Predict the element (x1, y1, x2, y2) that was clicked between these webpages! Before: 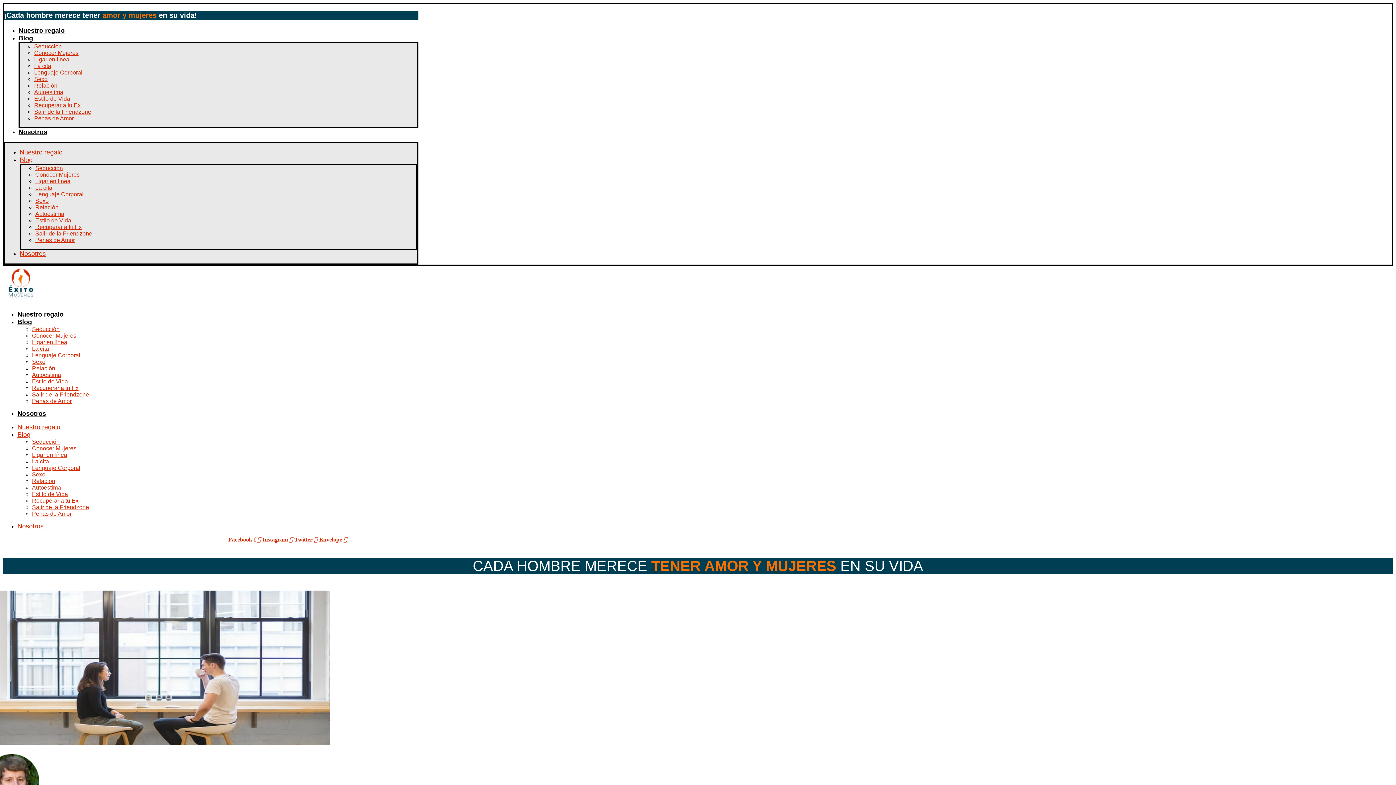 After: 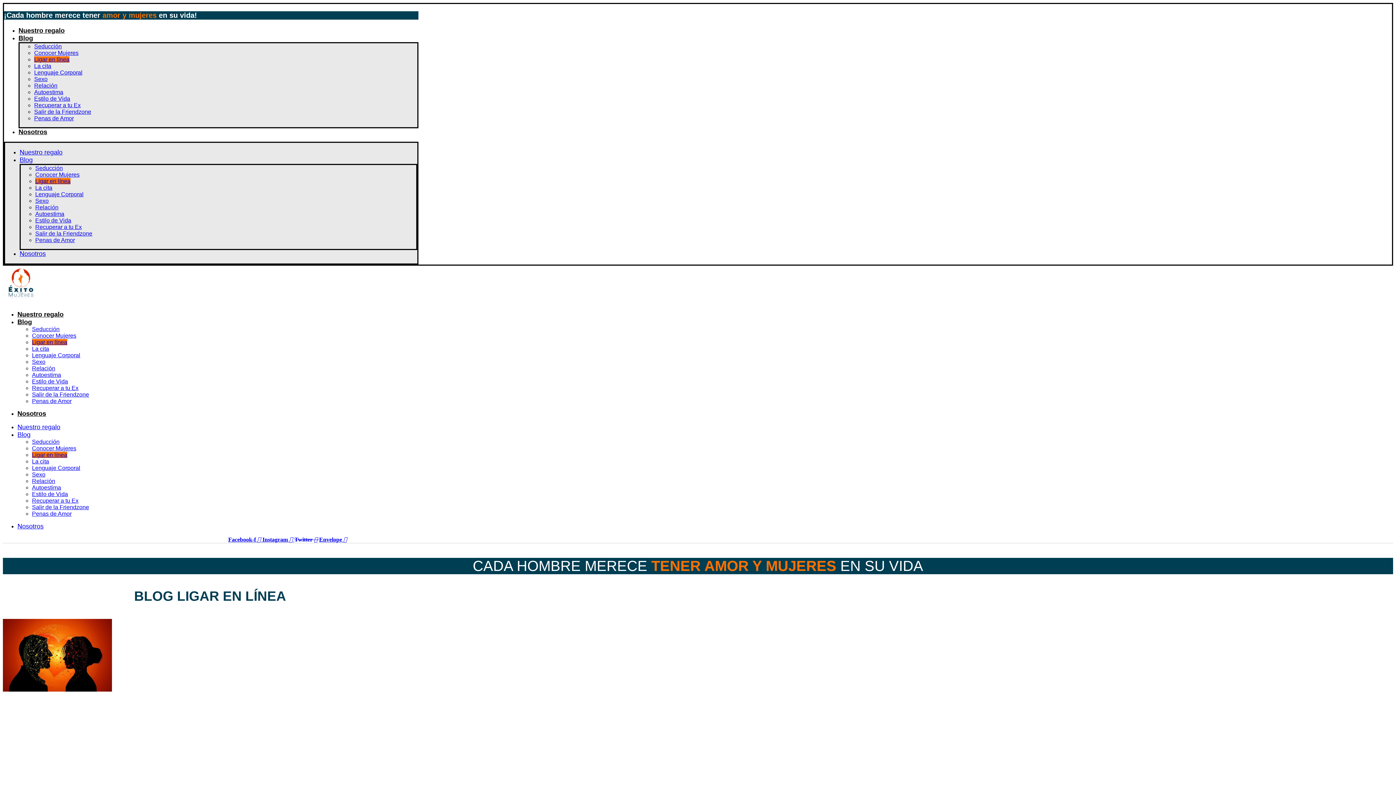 Action: bbox: (34, 56, 69, 62) label: Ligar en línea